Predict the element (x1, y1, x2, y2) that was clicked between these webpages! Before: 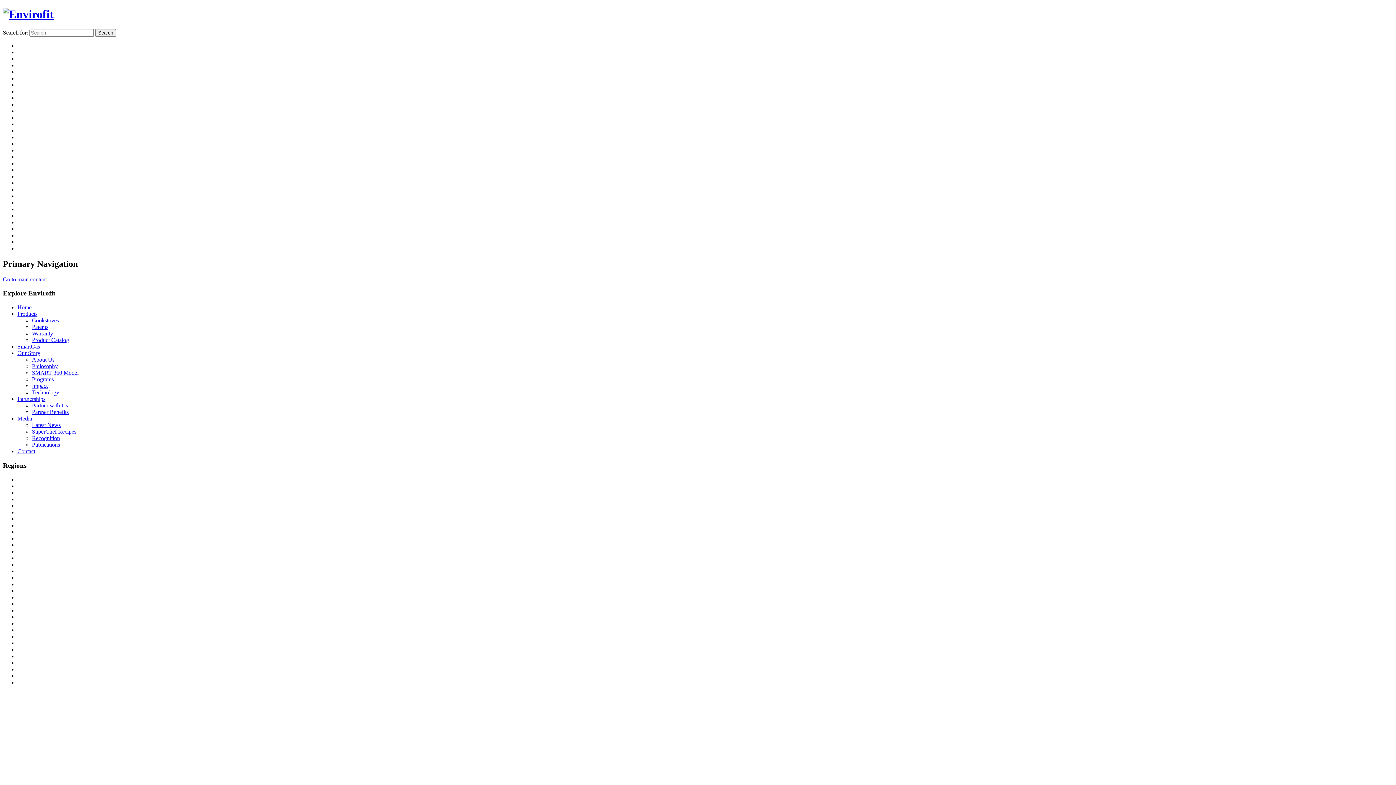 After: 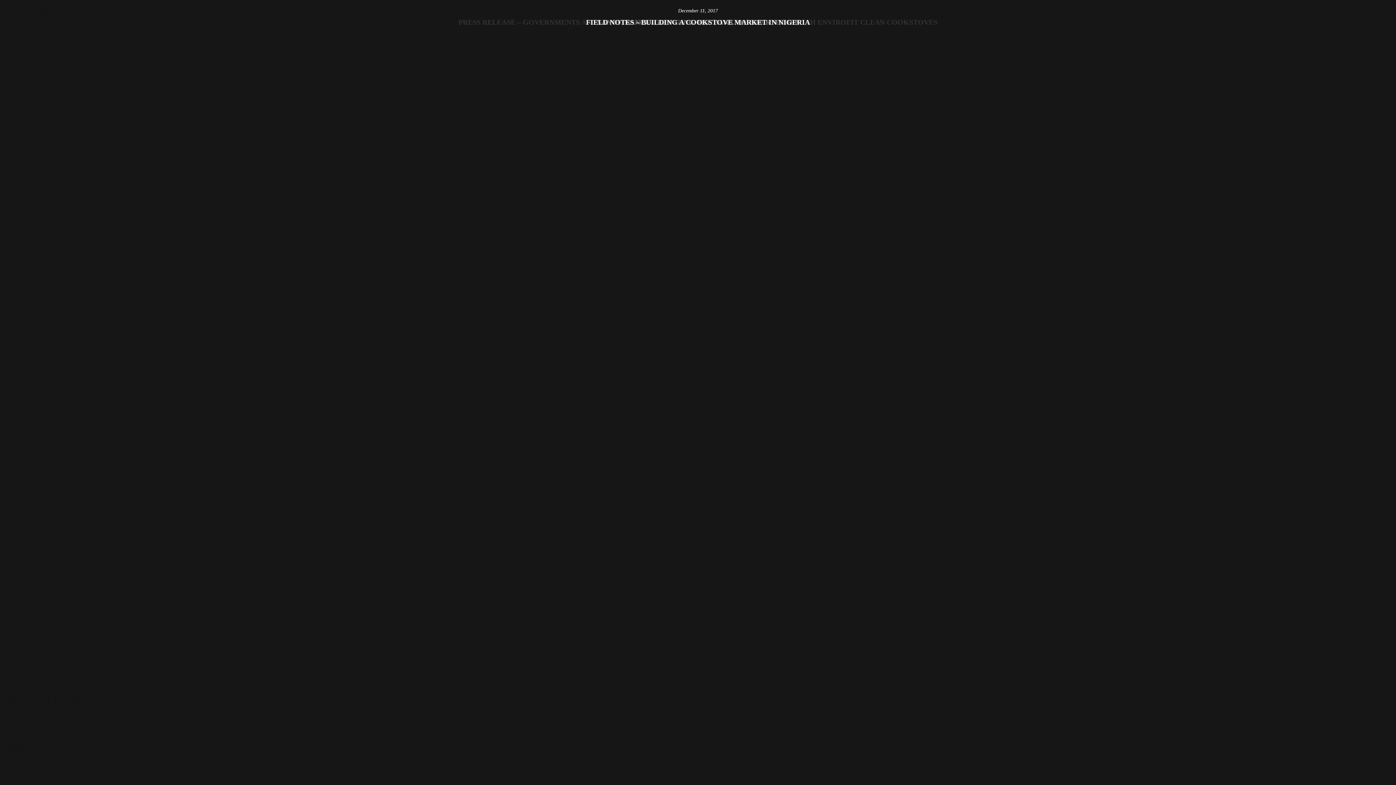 Action: label: Latest News bbox: (32, 422, 60, 428)